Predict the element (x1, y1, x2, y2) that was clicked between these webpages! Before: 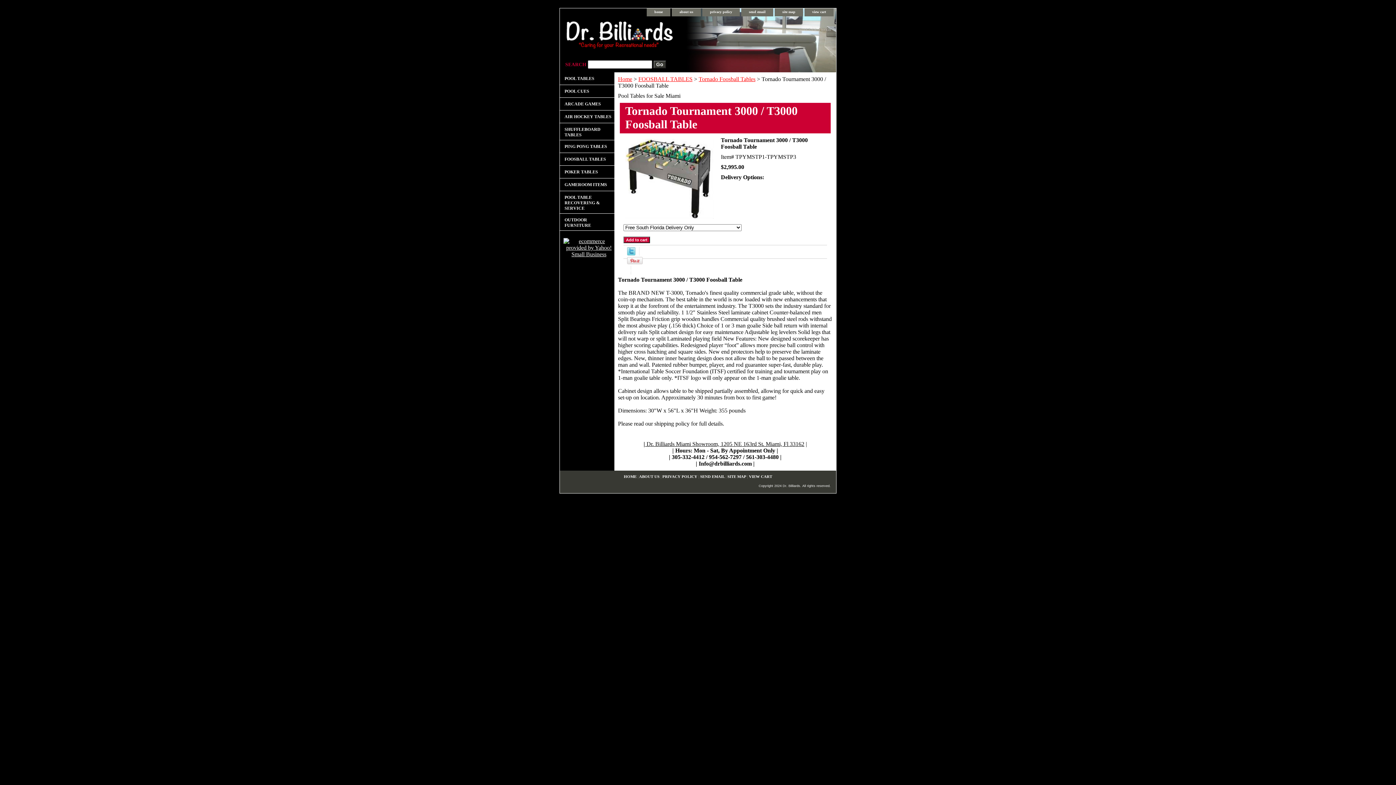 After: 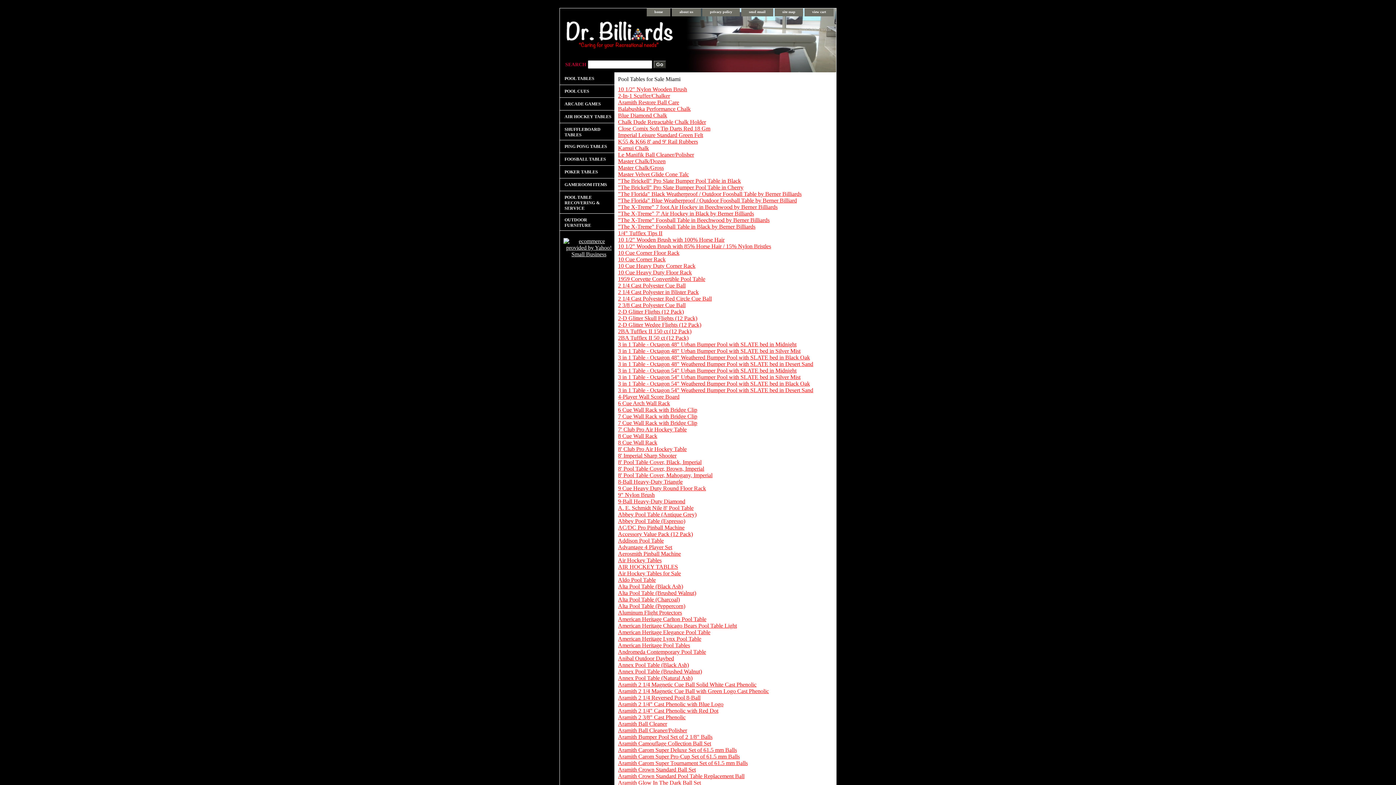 Action: label: site map bbox: (775, 8, 802, 16)